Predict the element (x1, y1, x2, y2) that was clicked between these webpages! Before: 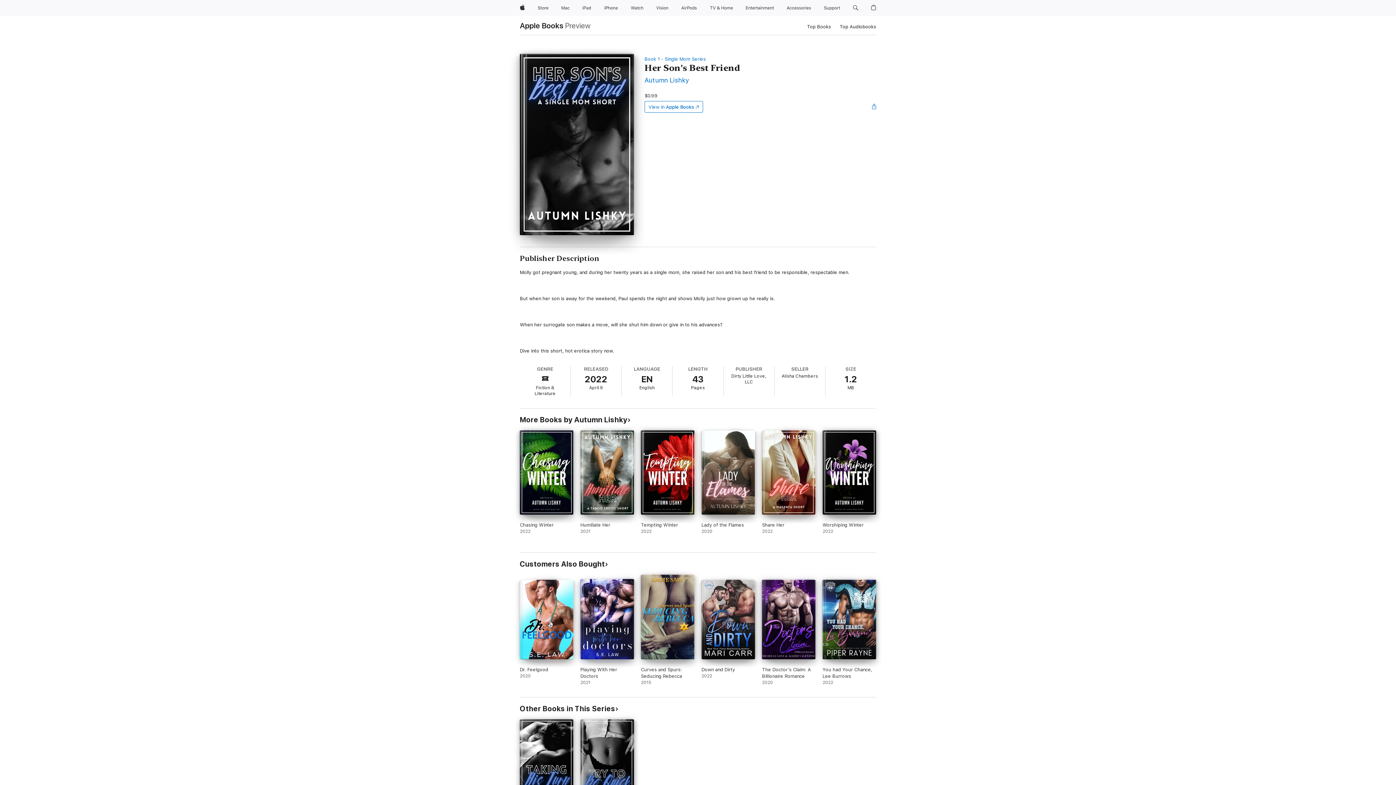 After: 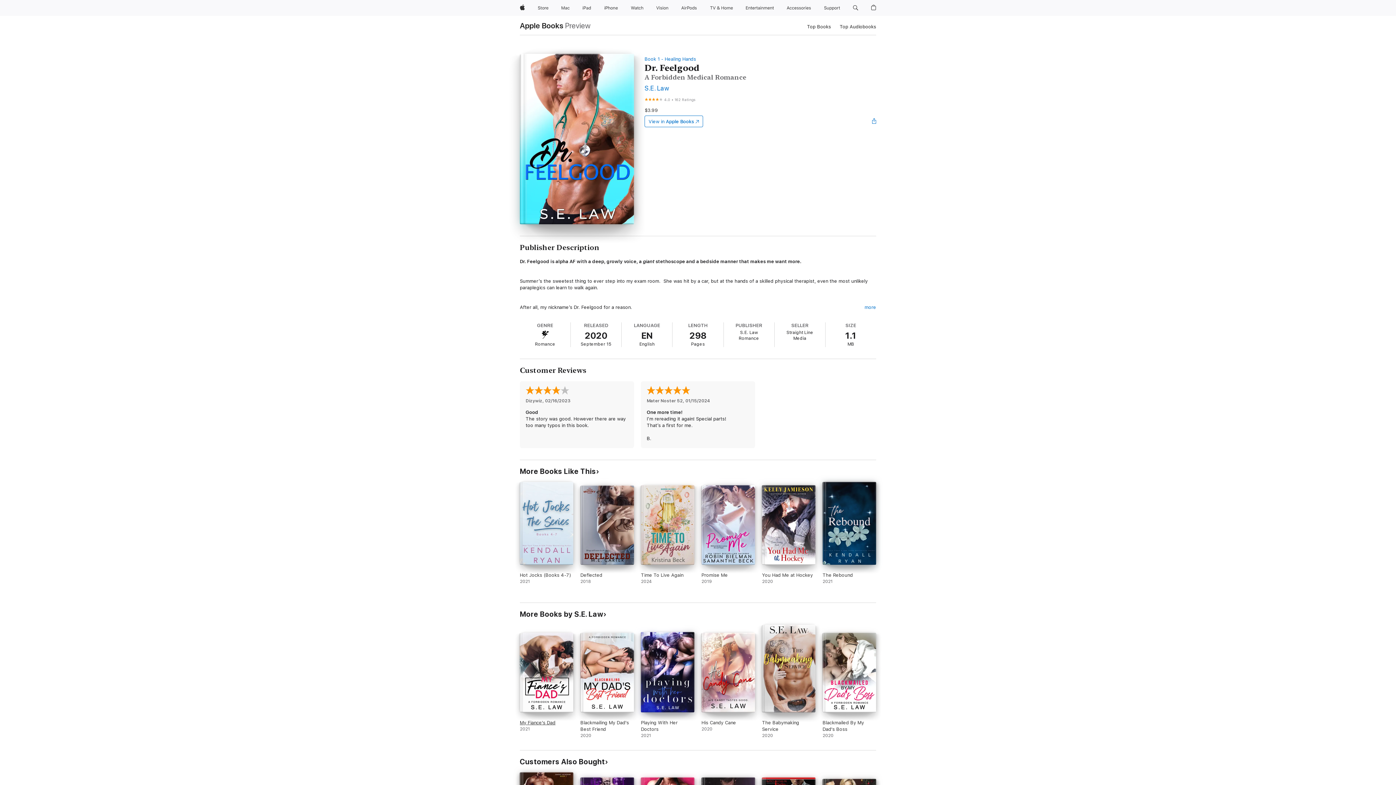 Action: label: Dr. Feelgood. 2020. bbox: (520, 580, 573, 685)